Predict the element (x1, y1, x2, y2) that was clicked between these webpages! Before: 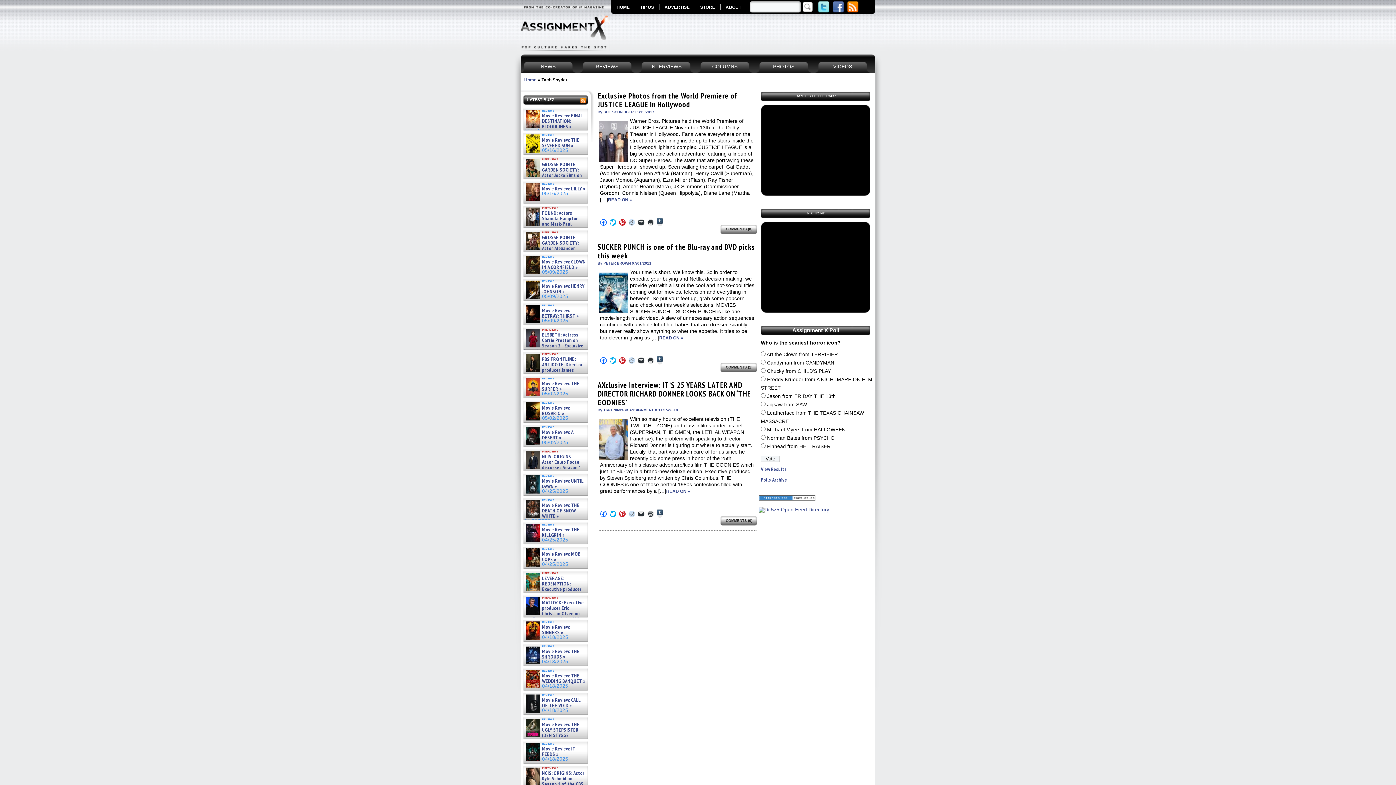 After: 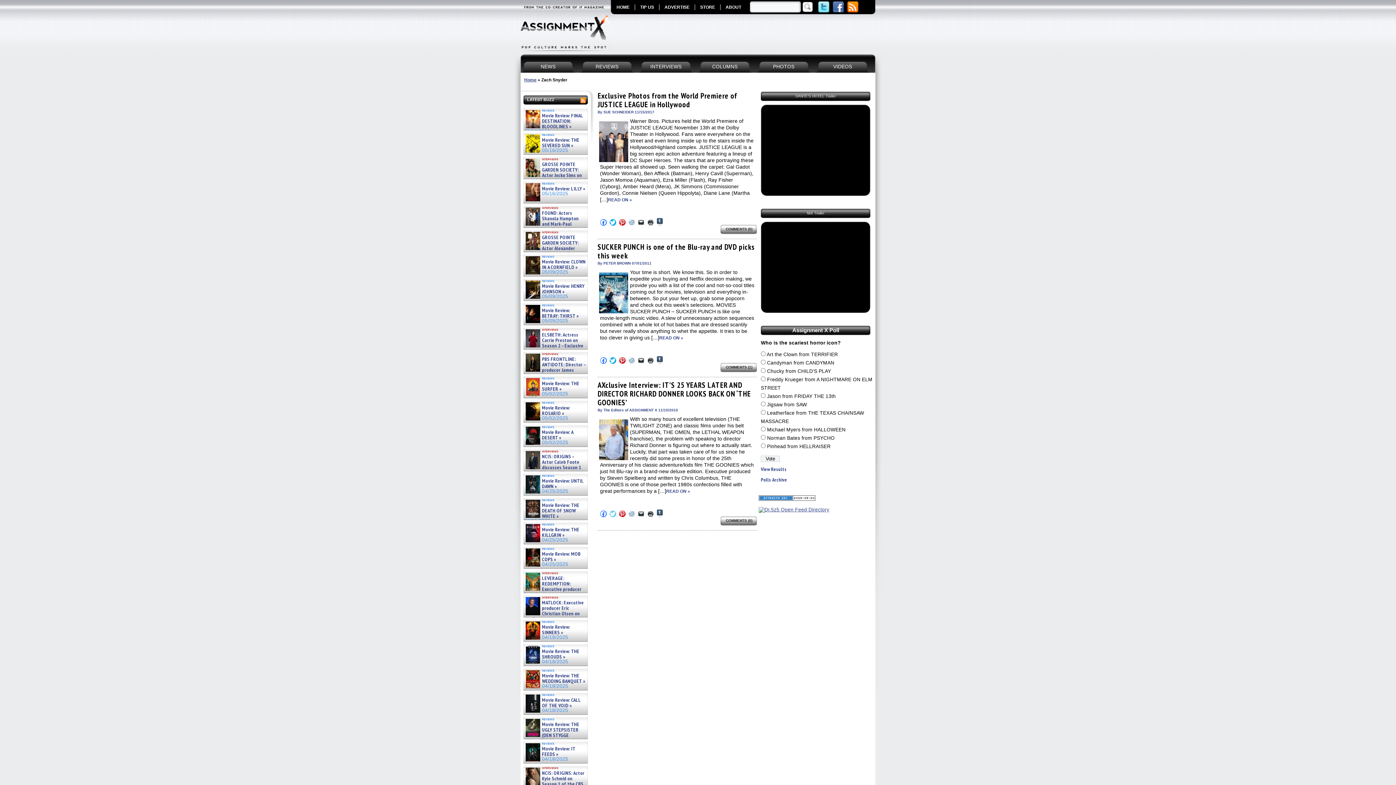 Action: label: Click to share on Twitter (Opens in new window) bbox: (609, 510, 616, 517)